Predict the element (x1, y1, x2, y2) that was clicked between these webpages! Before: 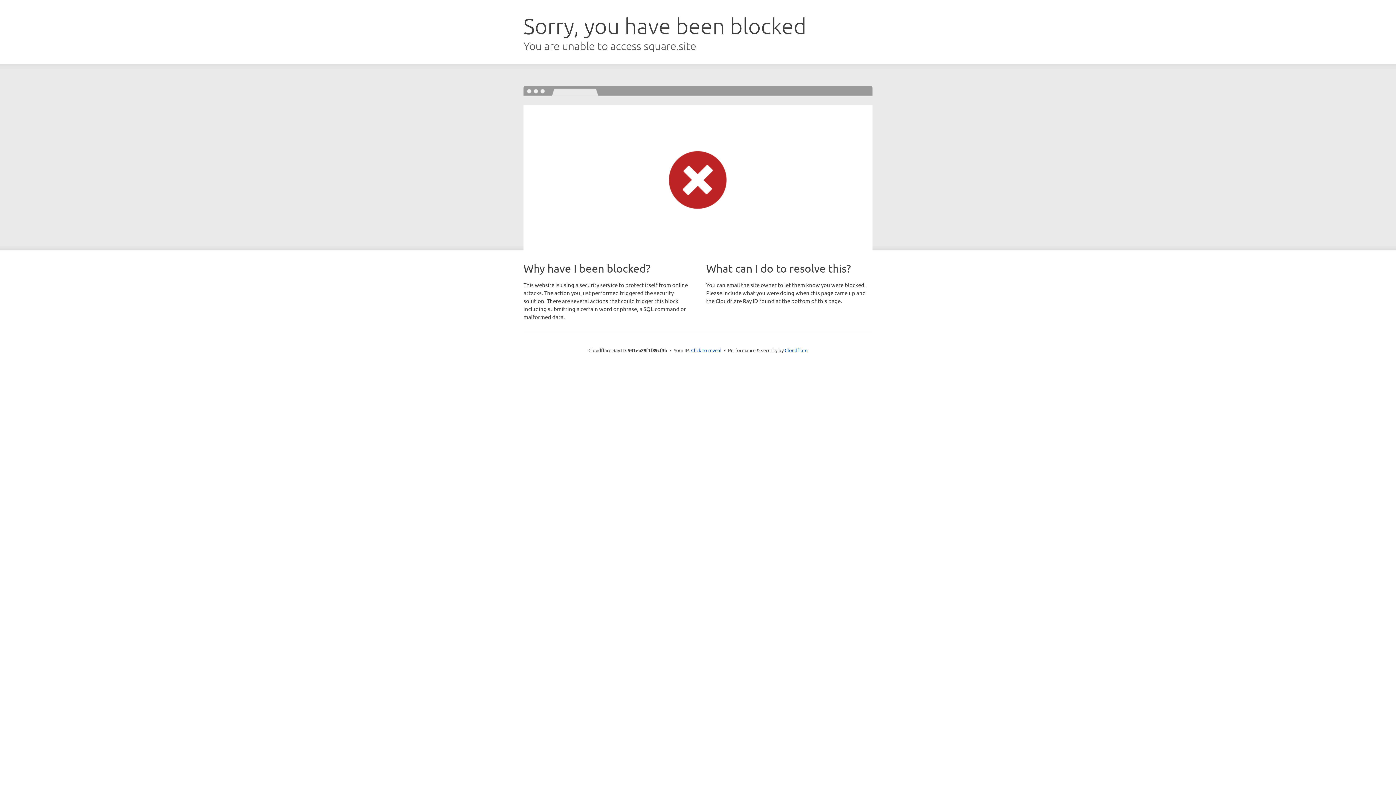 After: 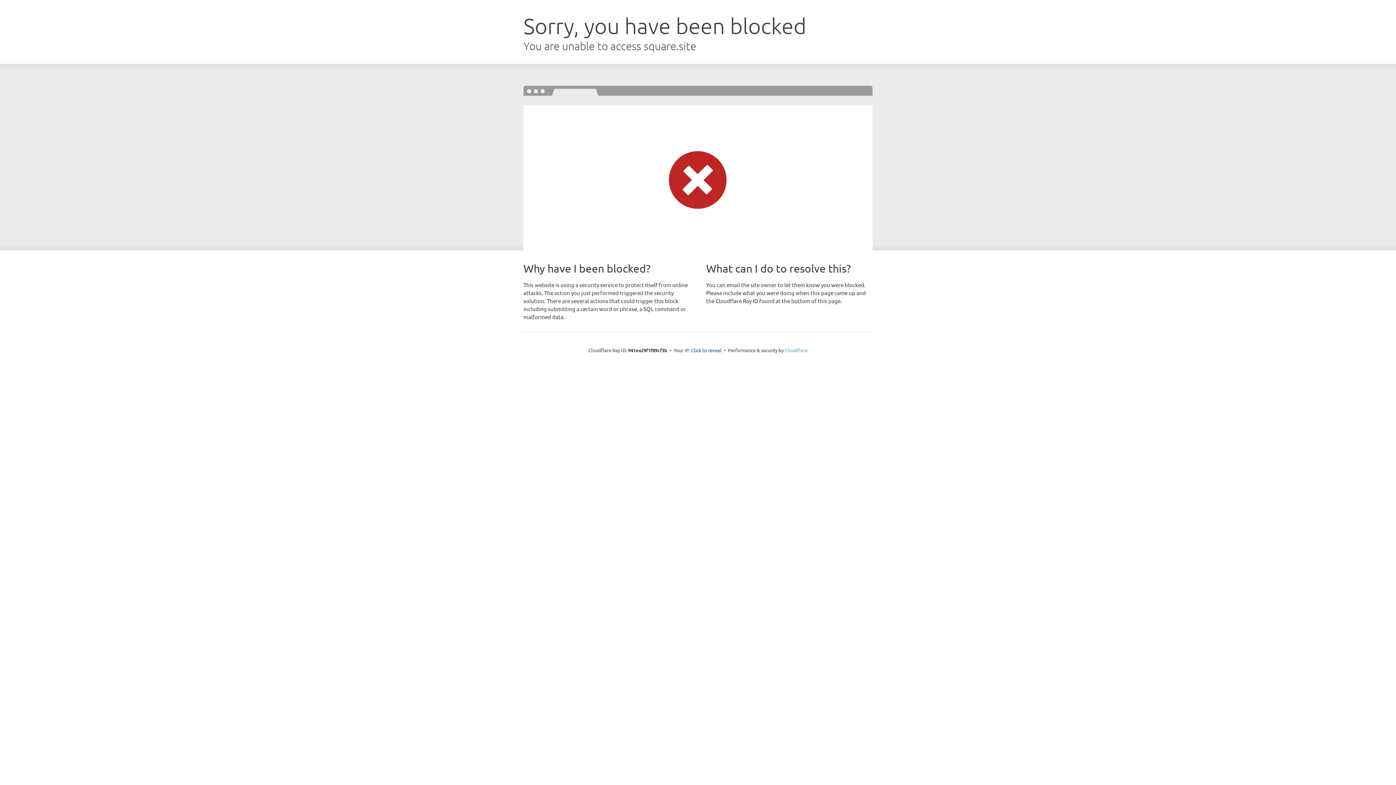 Action: label: Cloudflare bbox: (784, 347, 807, 353)